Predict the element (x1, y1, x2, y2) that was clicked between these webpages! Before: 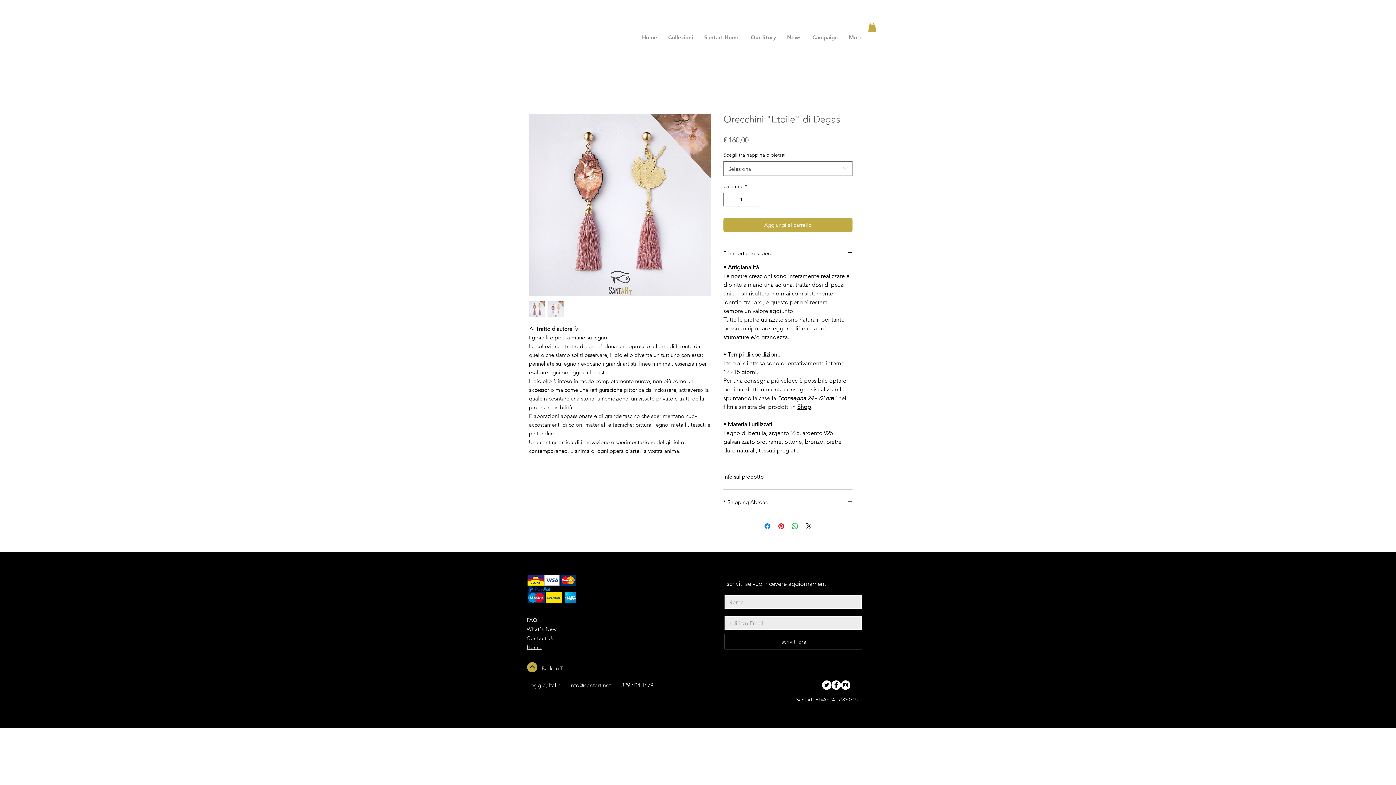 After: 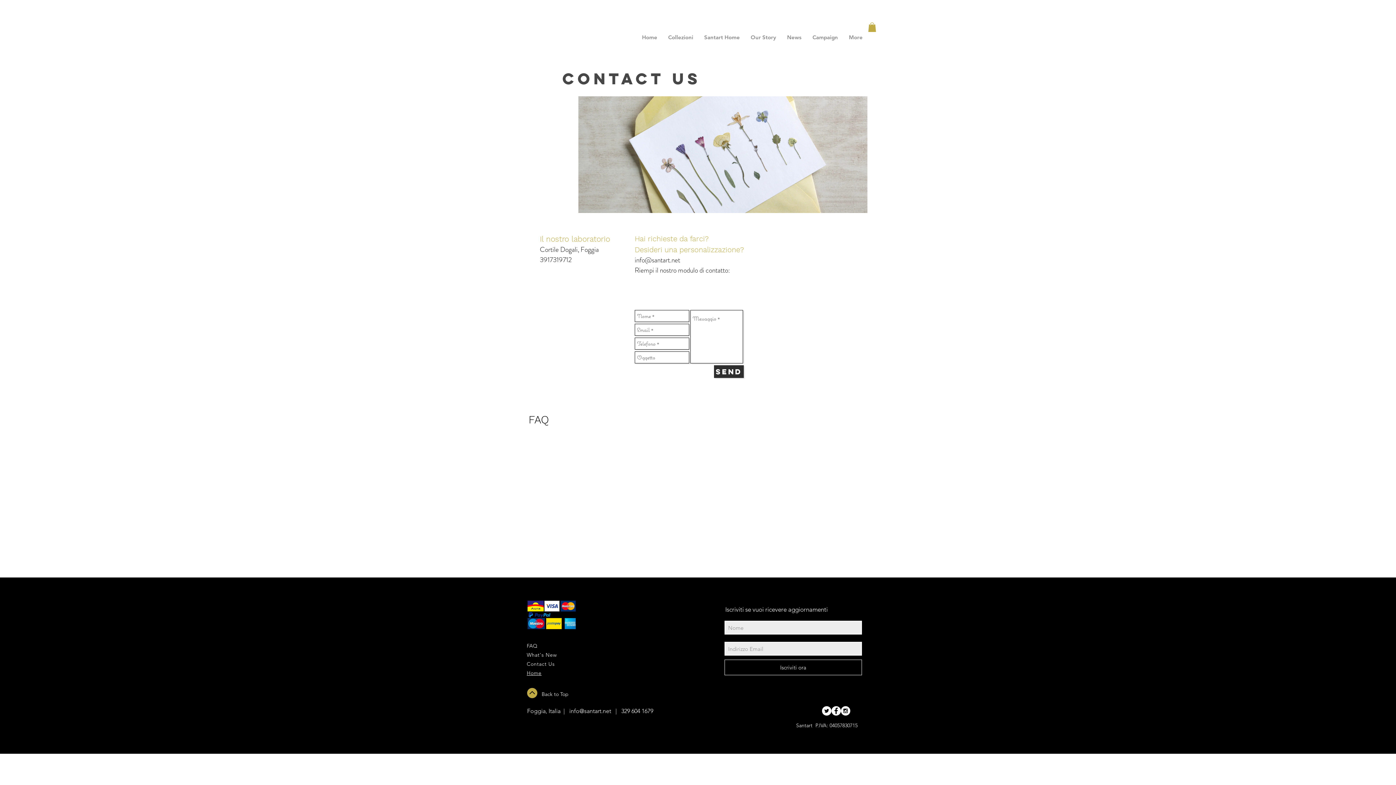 Action: label: FAQ bbox: (526, 617, 537, 623)